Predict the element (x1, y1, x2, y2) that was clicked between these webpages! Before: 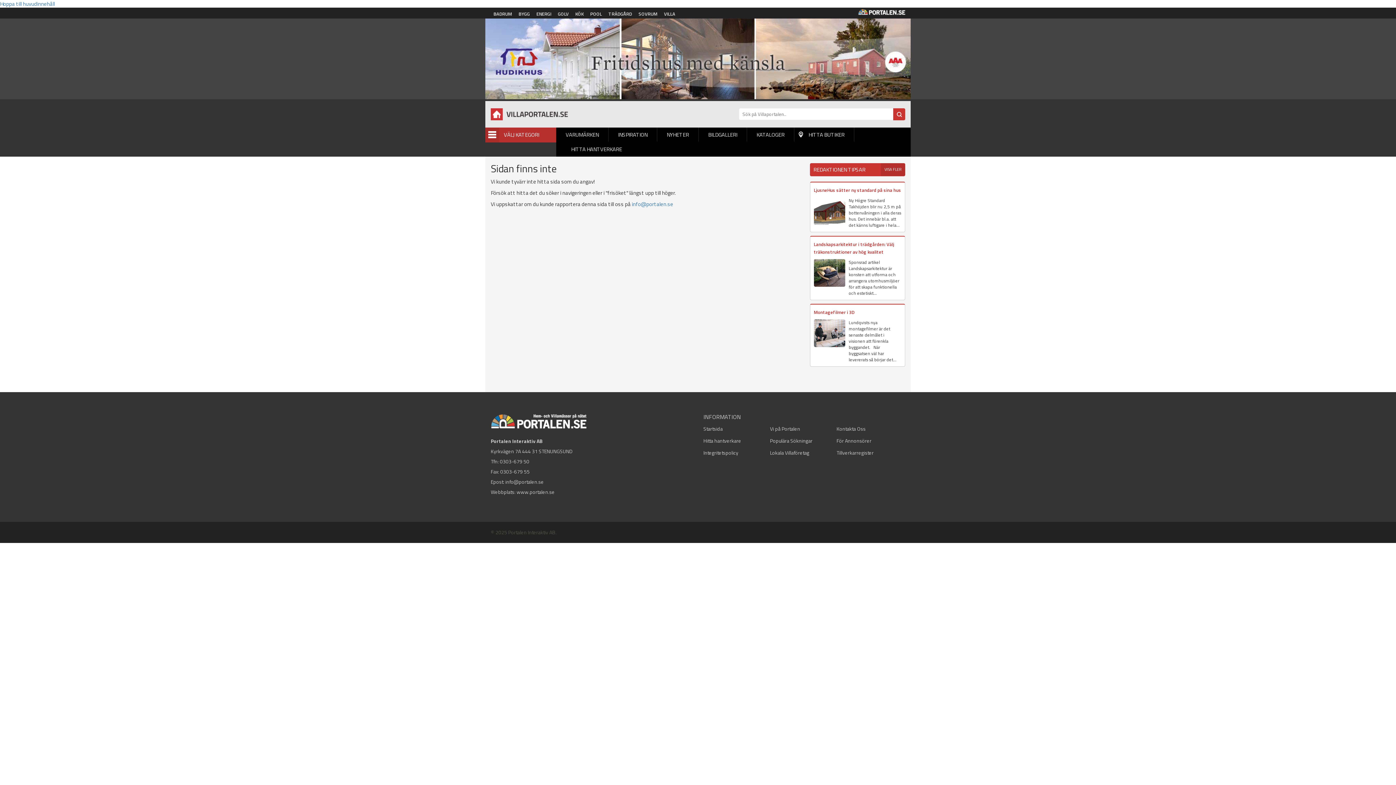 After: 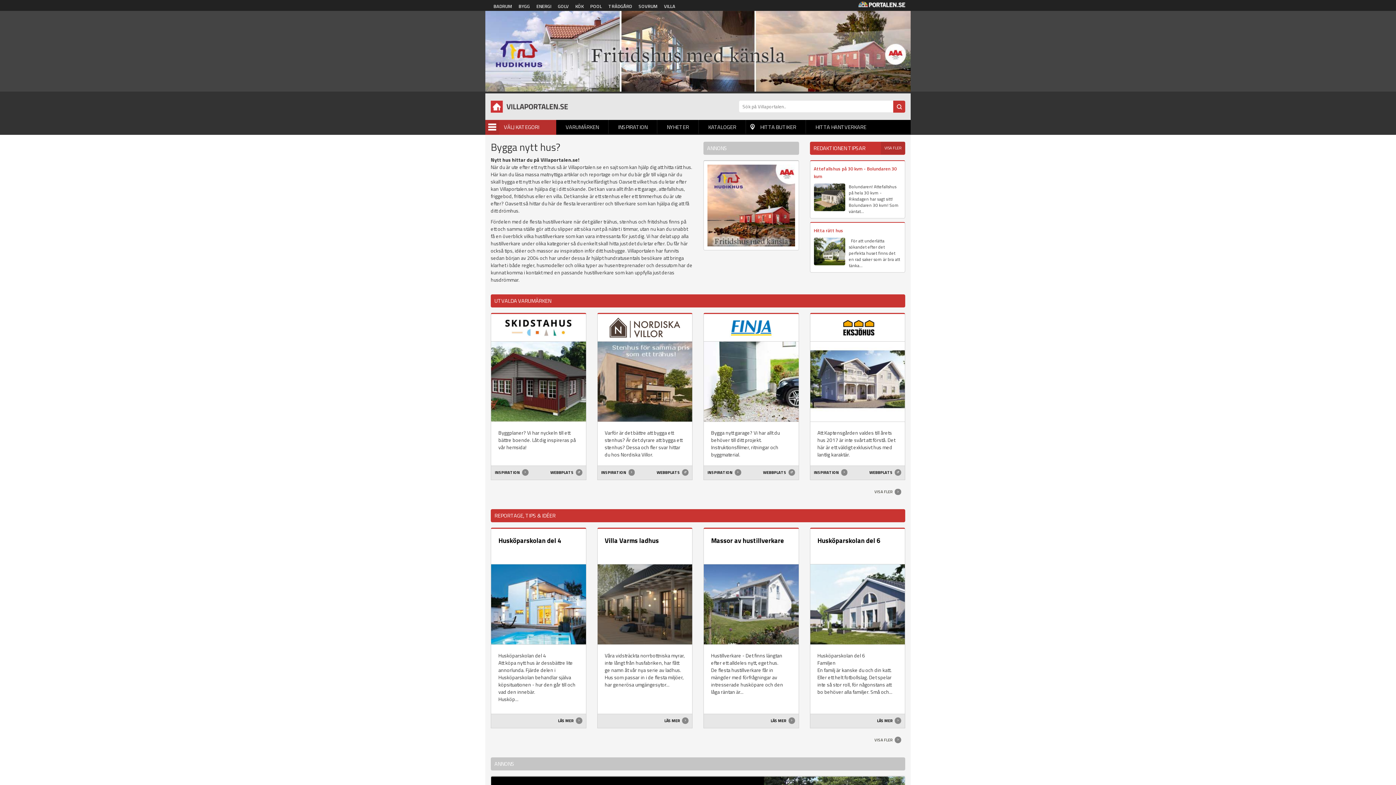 Action: bbox: (703, 425, 722, 432) label: Startsida